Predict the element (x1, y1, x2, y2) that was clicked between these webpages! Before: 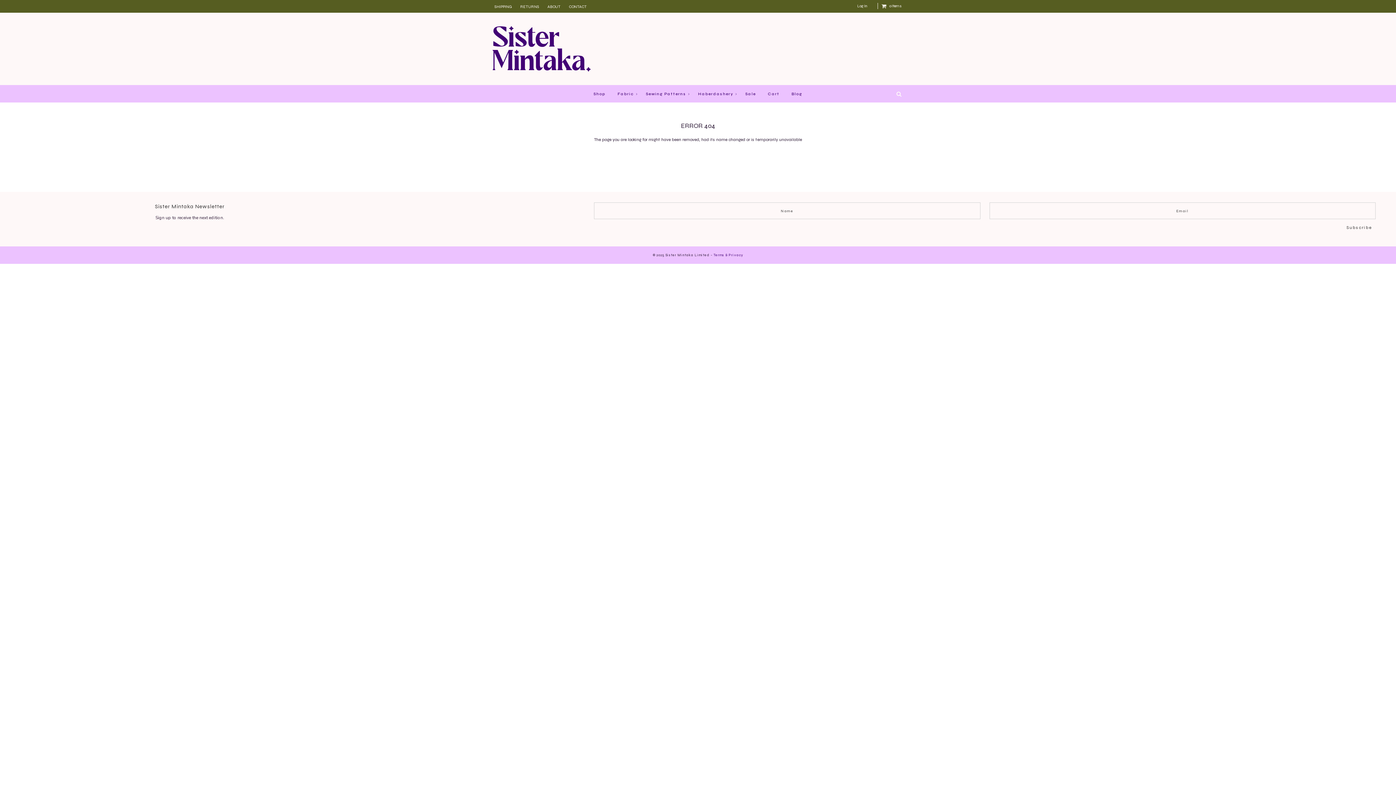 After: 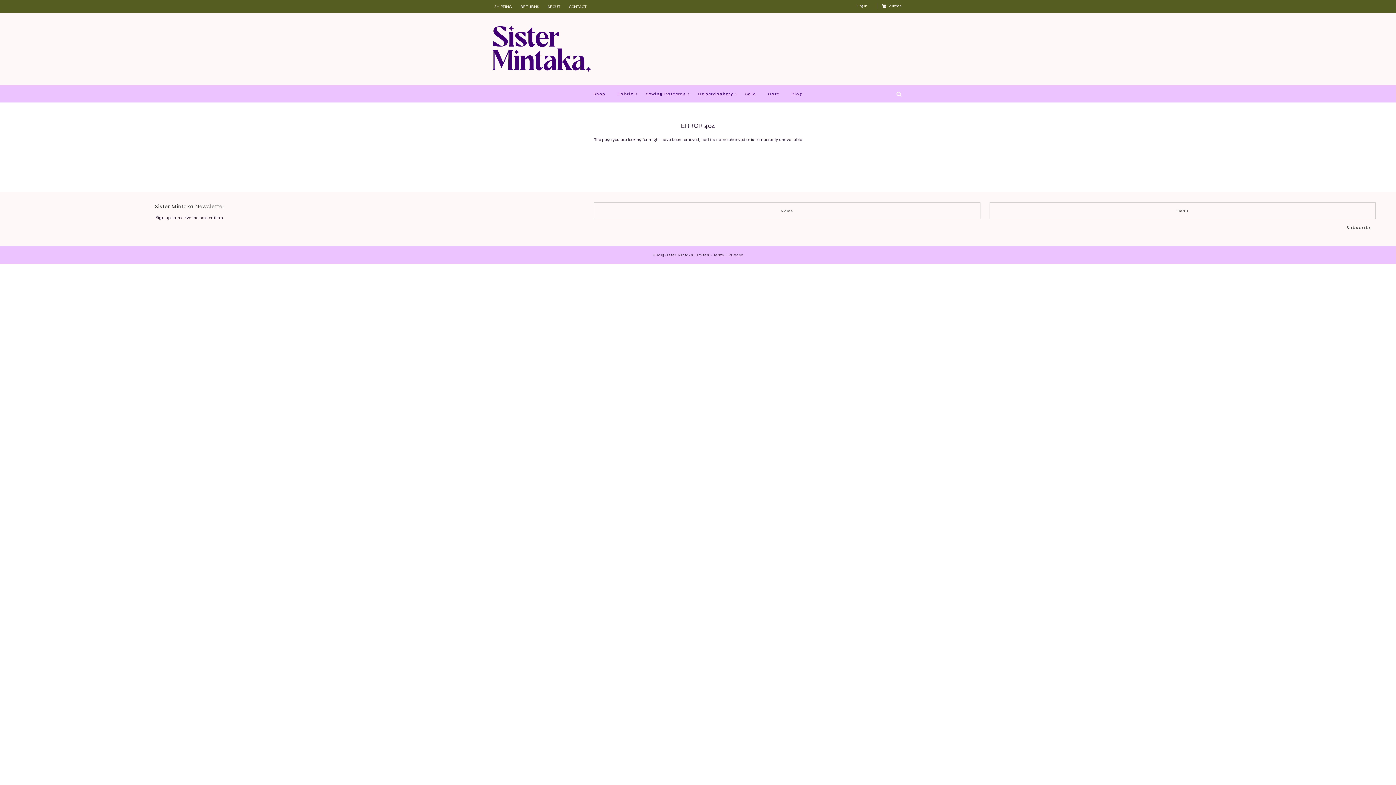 Action: label: Terms & Privacy bbox: (713, 252, 743, 257)